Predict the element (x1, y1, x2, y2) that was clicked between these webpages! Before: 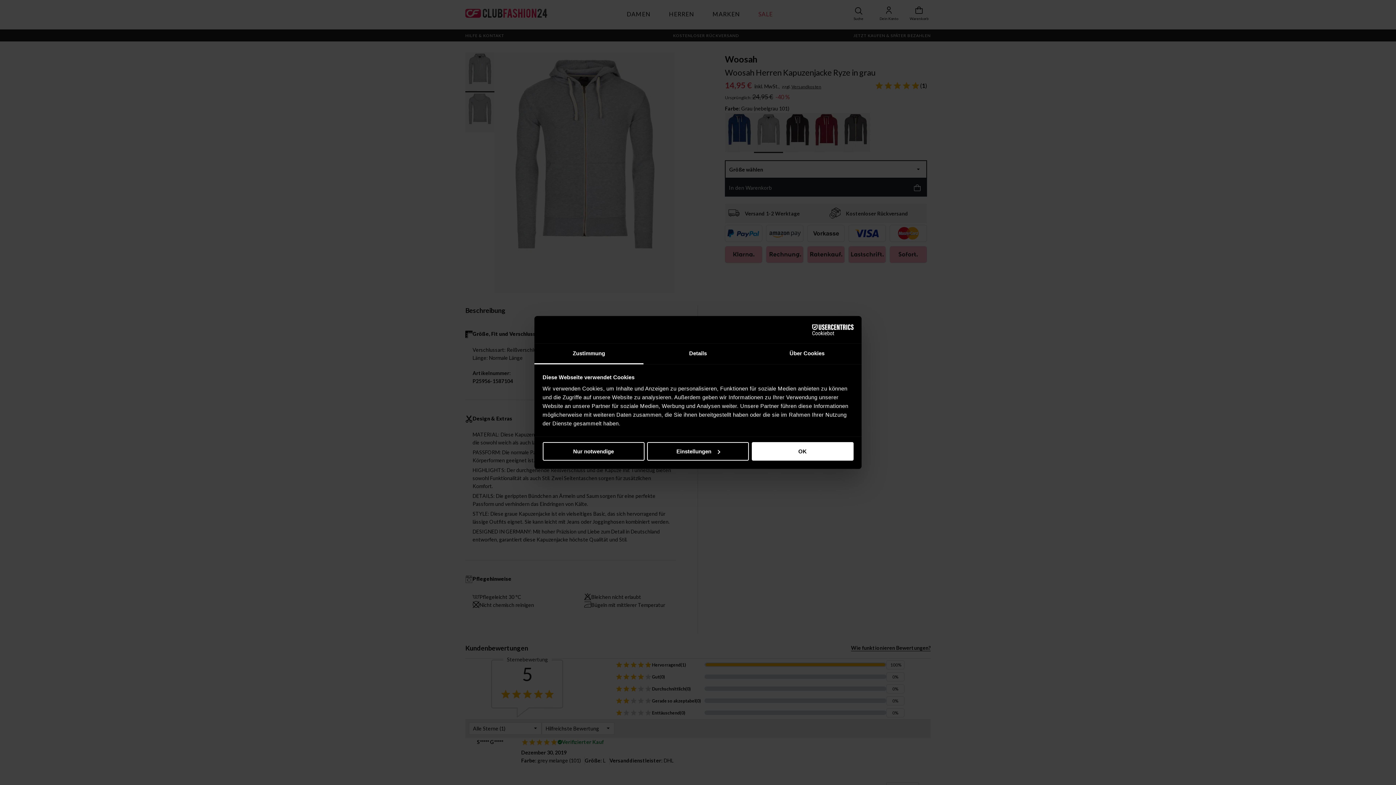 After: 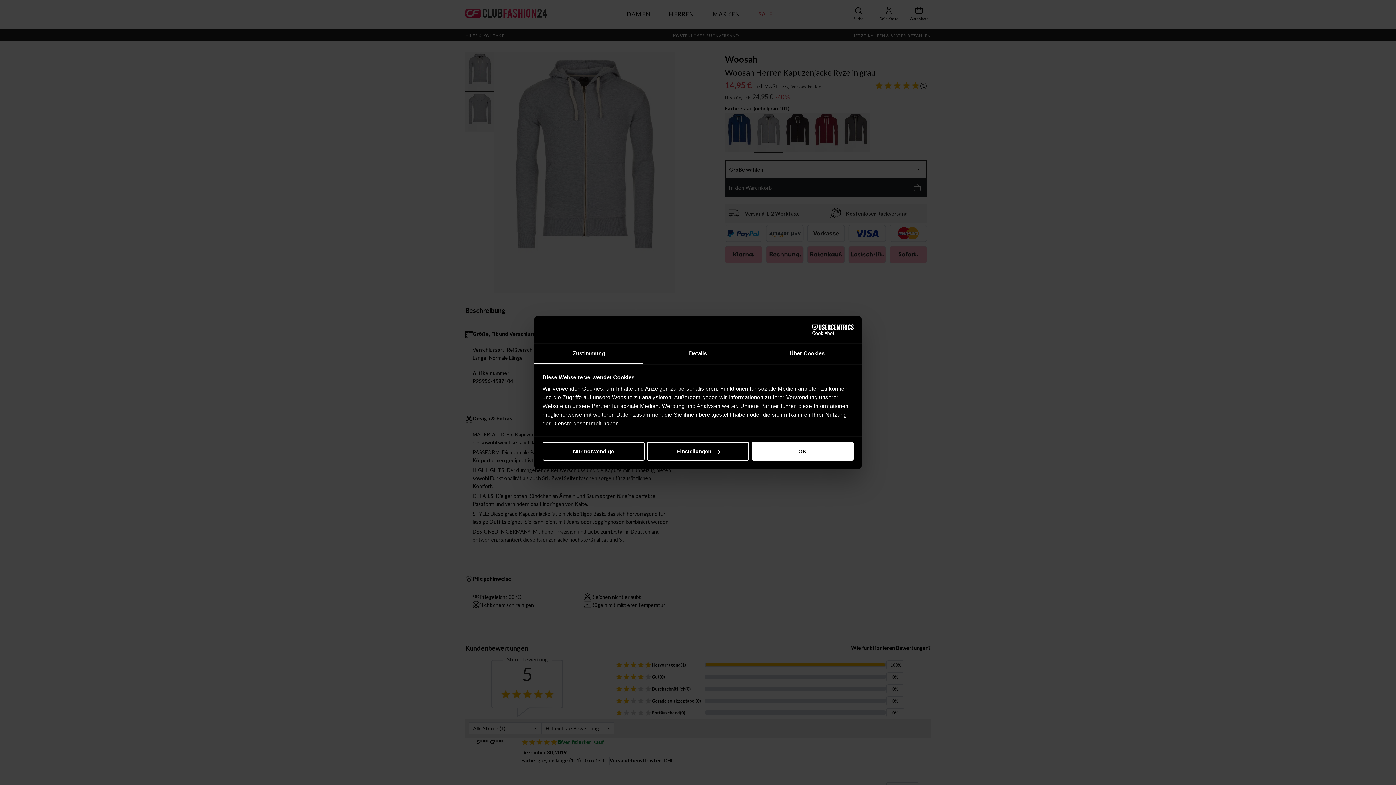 Action: bbox: (534, 343, 643, 364) label: Zustimmung